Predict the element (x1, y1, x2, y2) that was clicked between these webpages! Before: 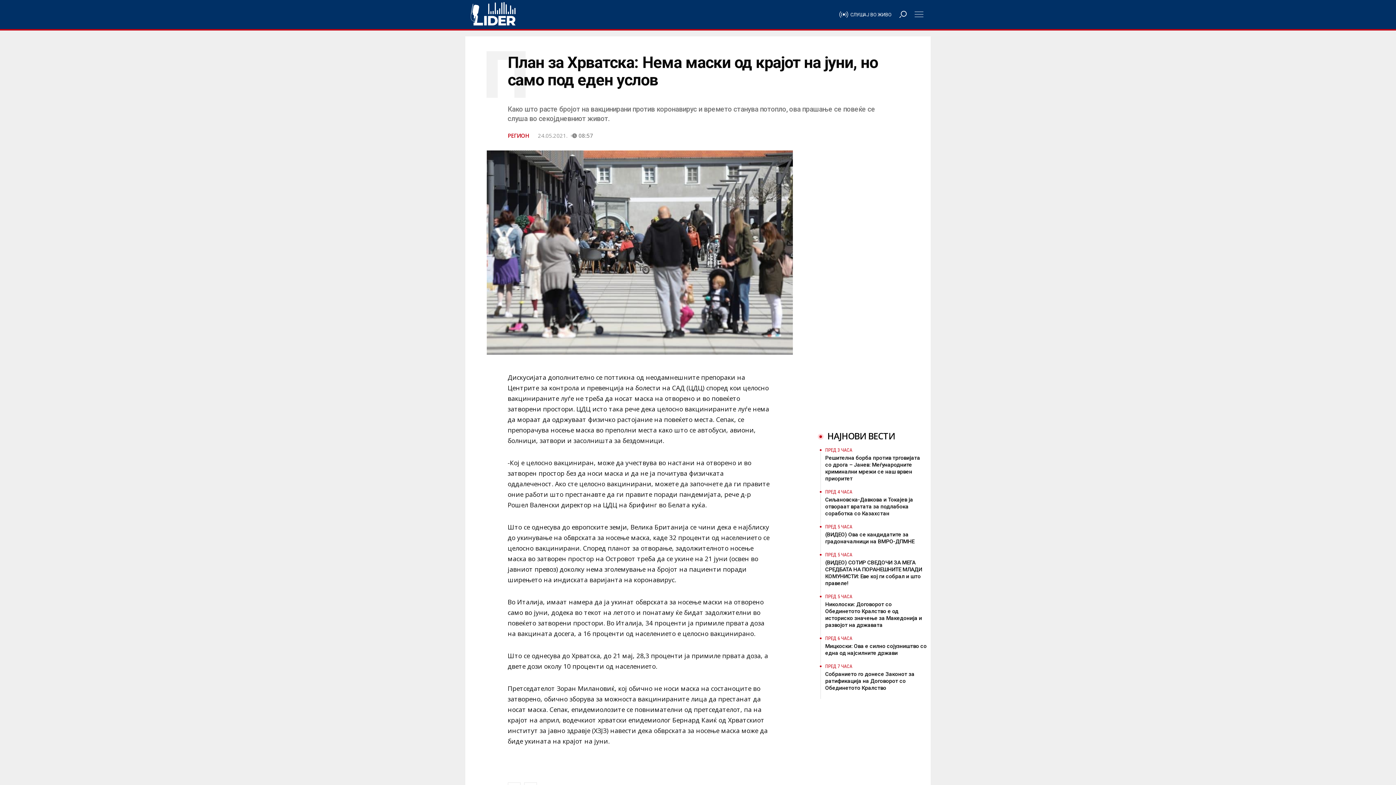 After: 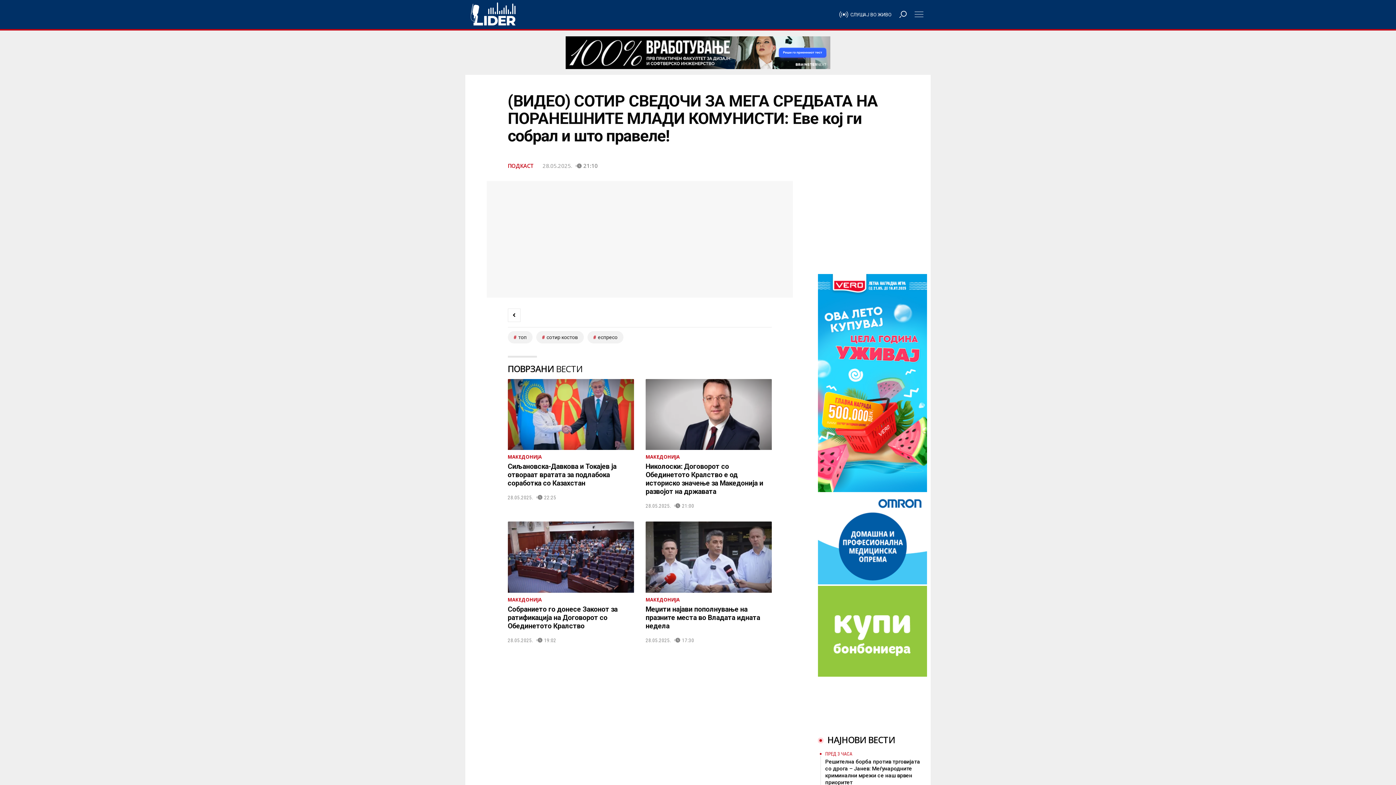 Action: label: ПРЕД 5 ЧАСА
(ВИДЕО) СОТИР СВЕДОЧИ ЗА МЕГА СРЕДБАТА НА ПОРАНЕШНИТЕ МЛАДИ КОМУНИСТИ: Еве кој ги собрал и што правеле! bbox: (825, 552, 927, 587)